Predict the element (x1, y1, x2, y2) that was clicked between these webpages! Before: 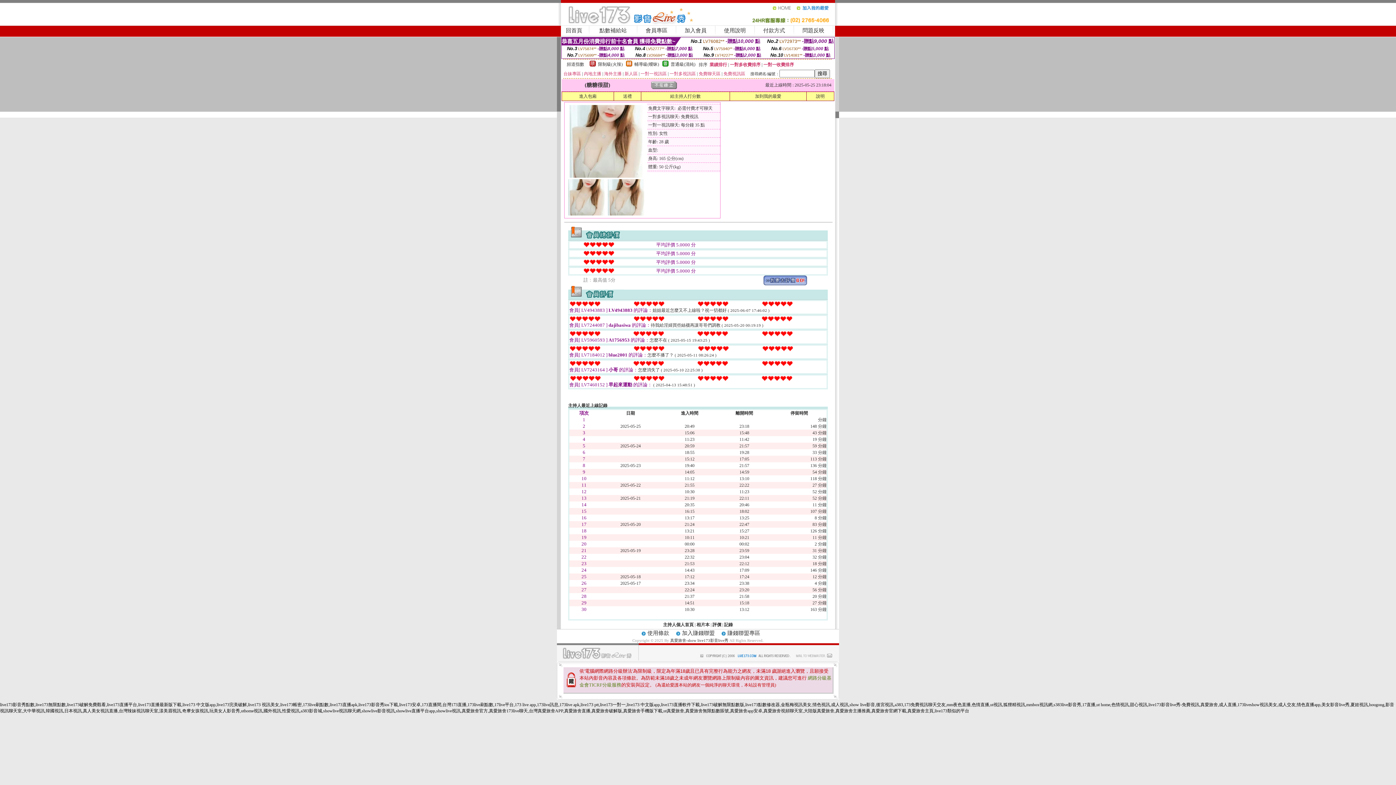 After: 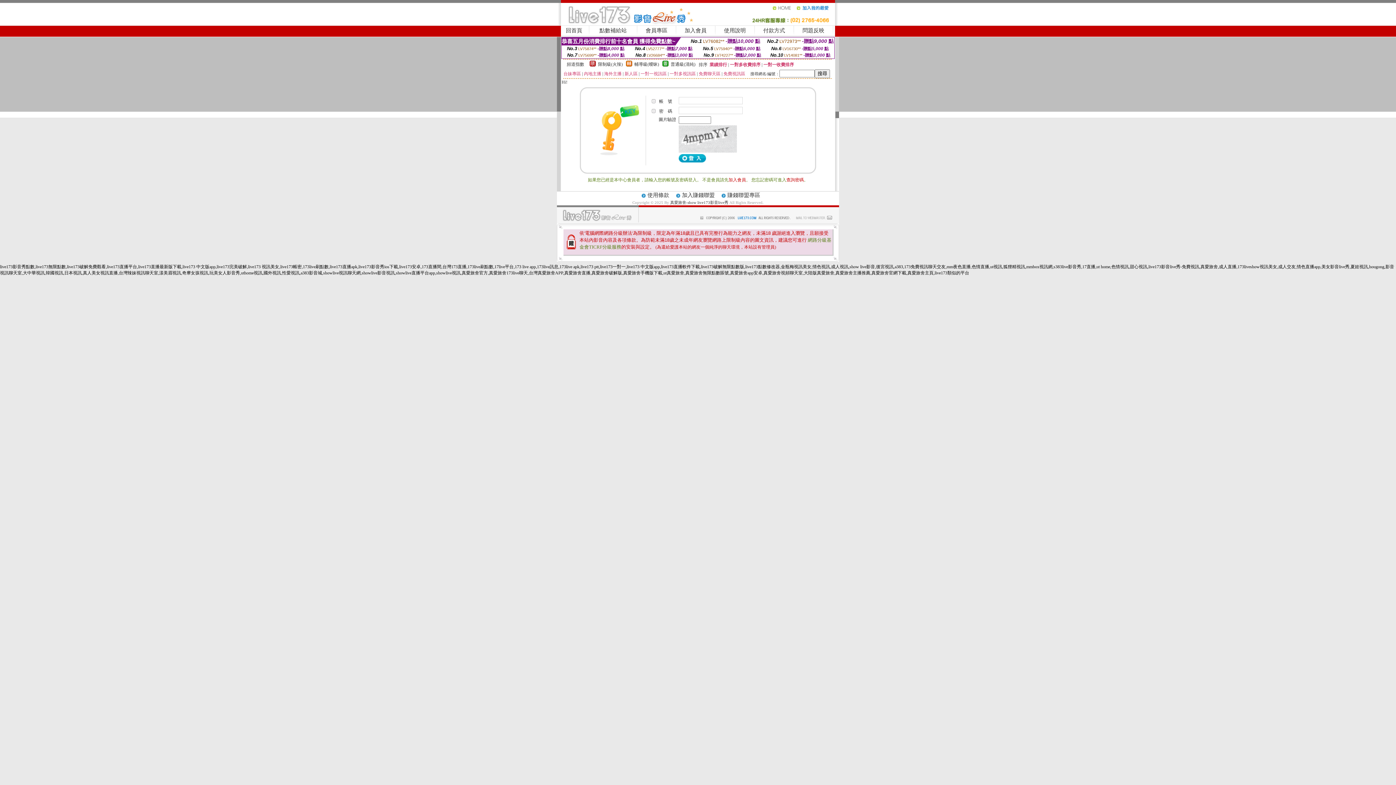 Action: label: 付款方式 bbox: (763, 27, 785, 33)